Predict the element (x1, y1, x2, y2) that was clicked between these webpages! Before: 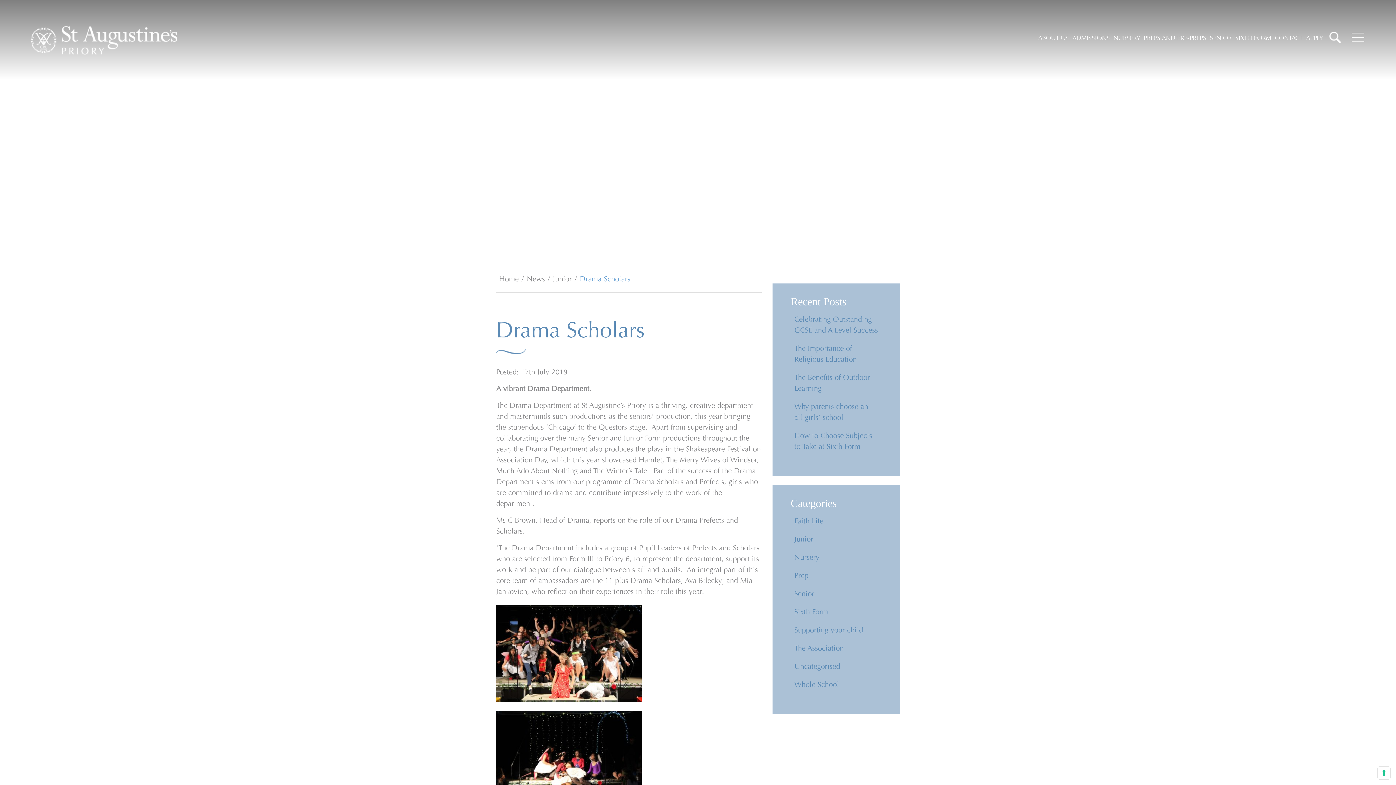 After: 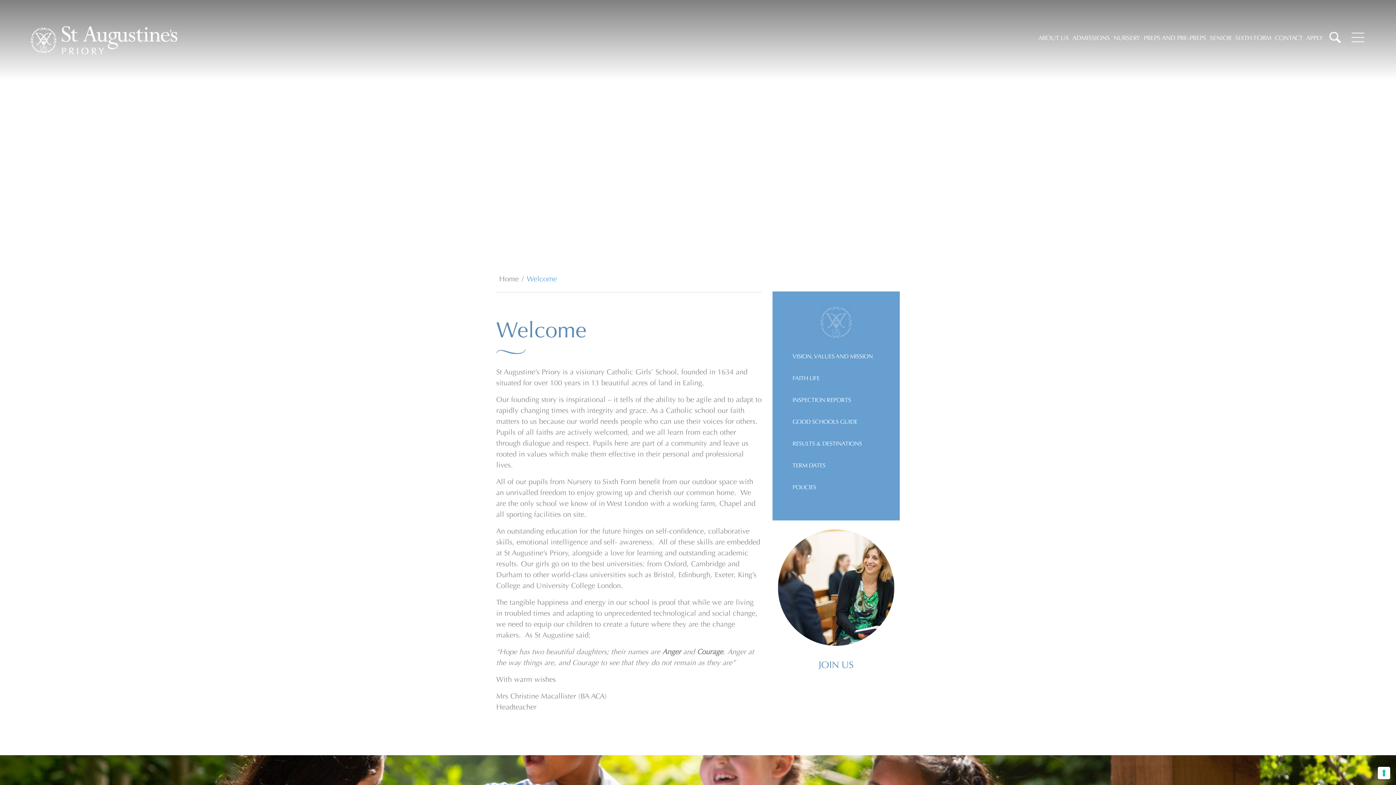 Action: bbox: (1038, 35, 1069, 41) label: ABOUT US